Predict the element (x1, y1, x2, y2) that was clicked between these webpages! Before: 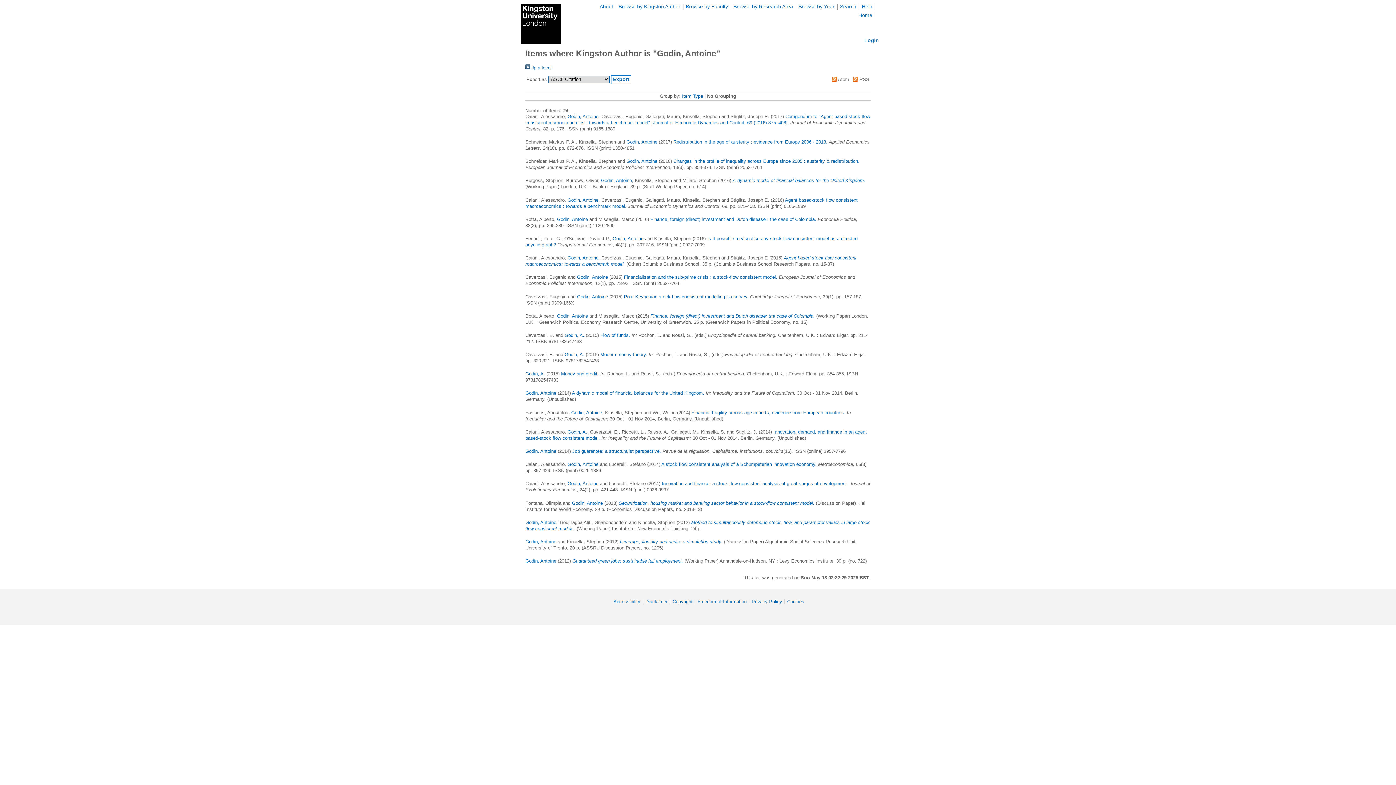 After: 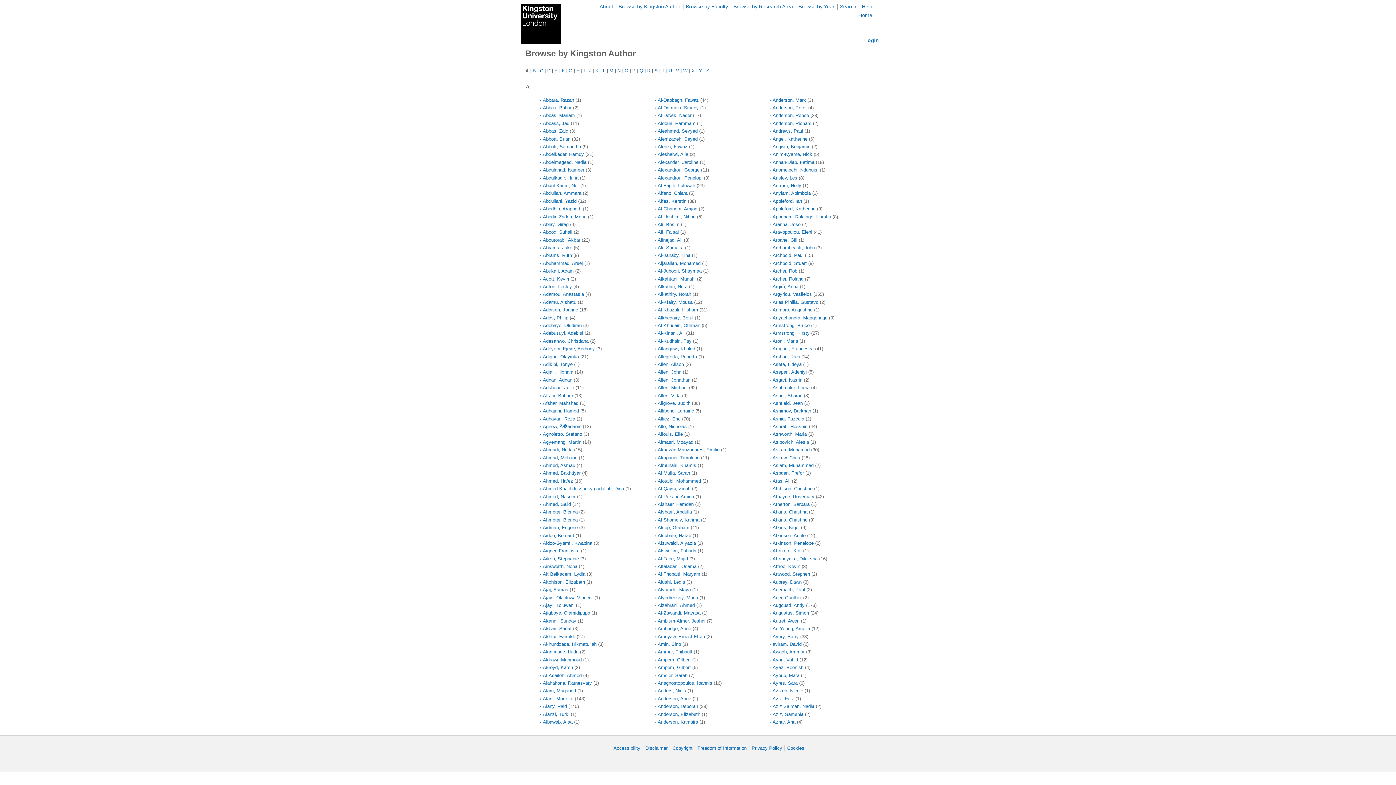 Action: bbox: (525, 65, 551, 70) label: Up a level